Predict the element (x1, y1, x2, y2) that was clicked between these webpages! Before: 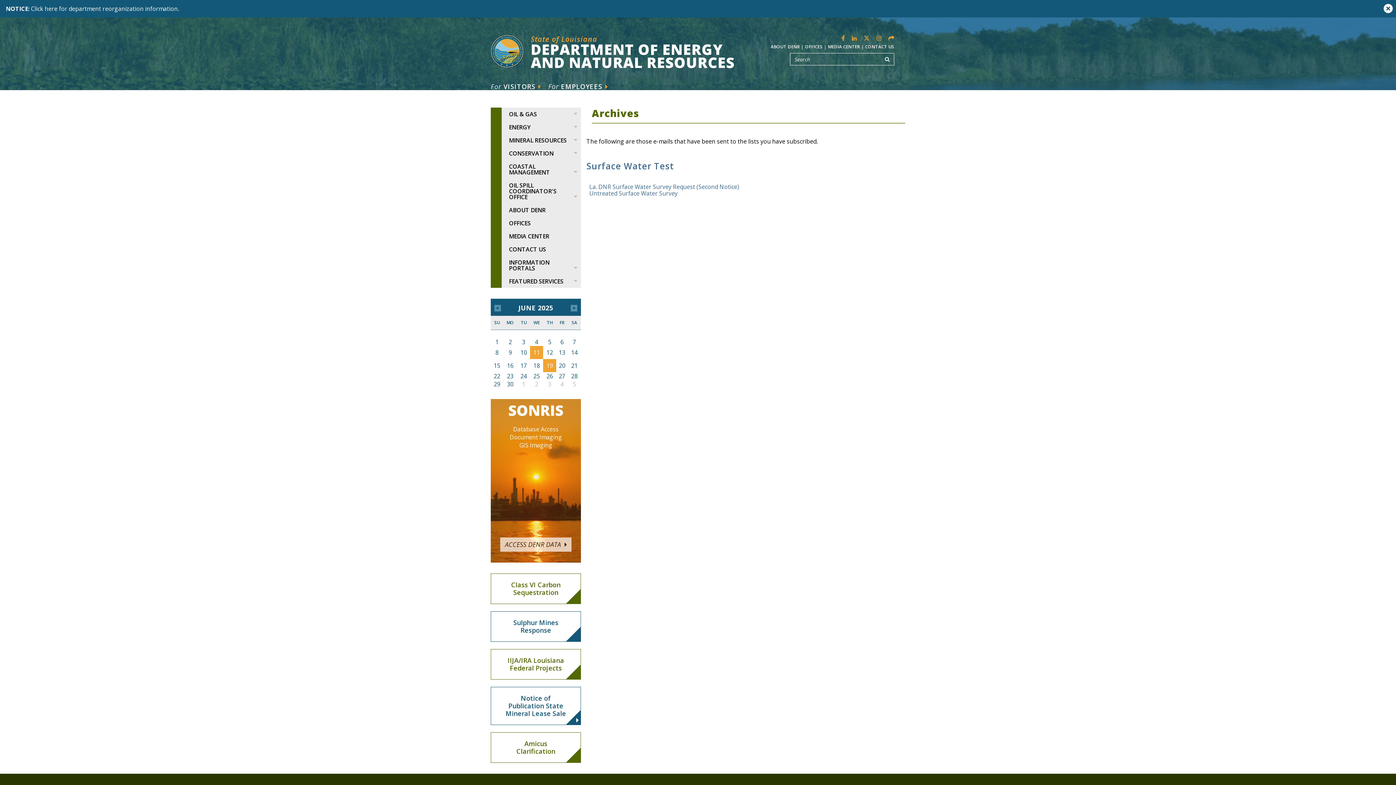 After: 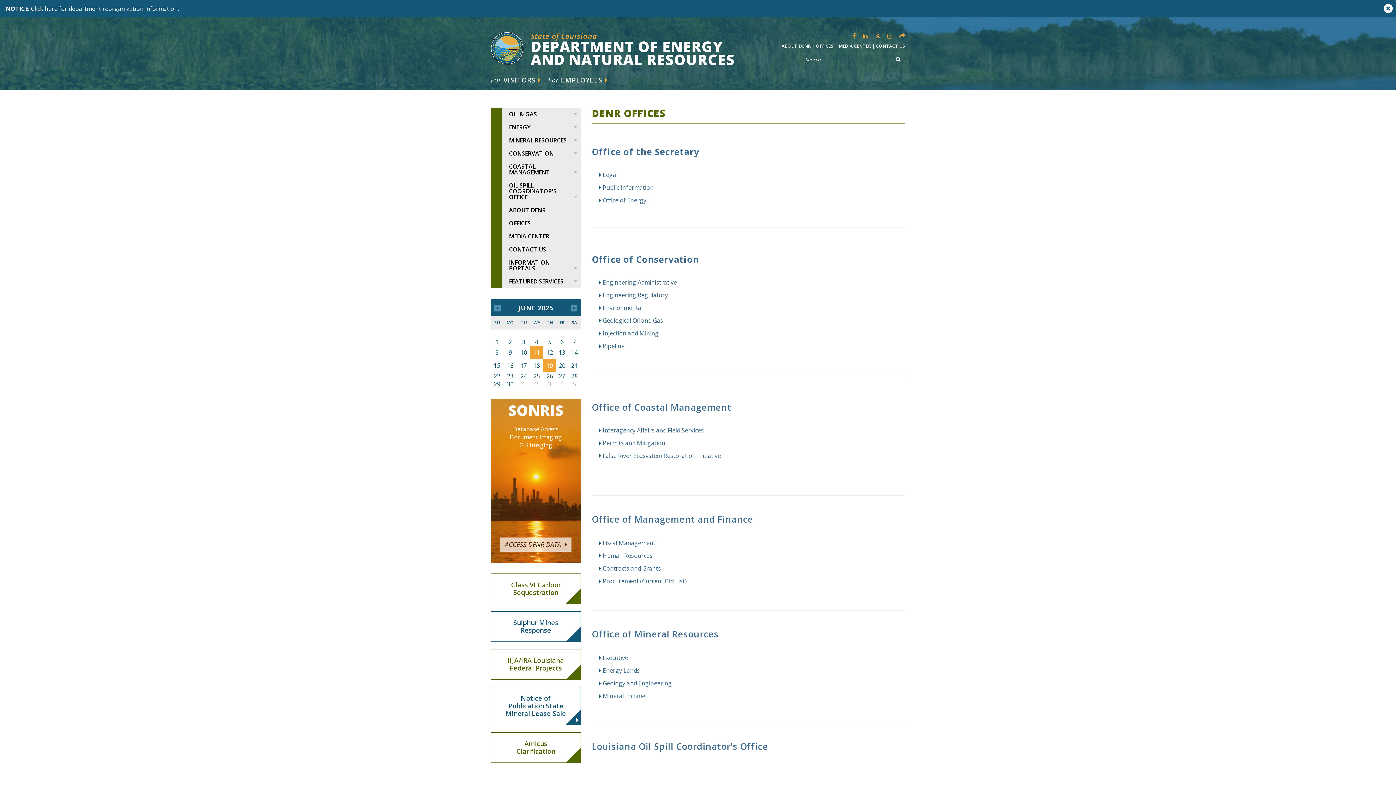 Action: label: OFFICES bbox: (490, 216, 581, 229)